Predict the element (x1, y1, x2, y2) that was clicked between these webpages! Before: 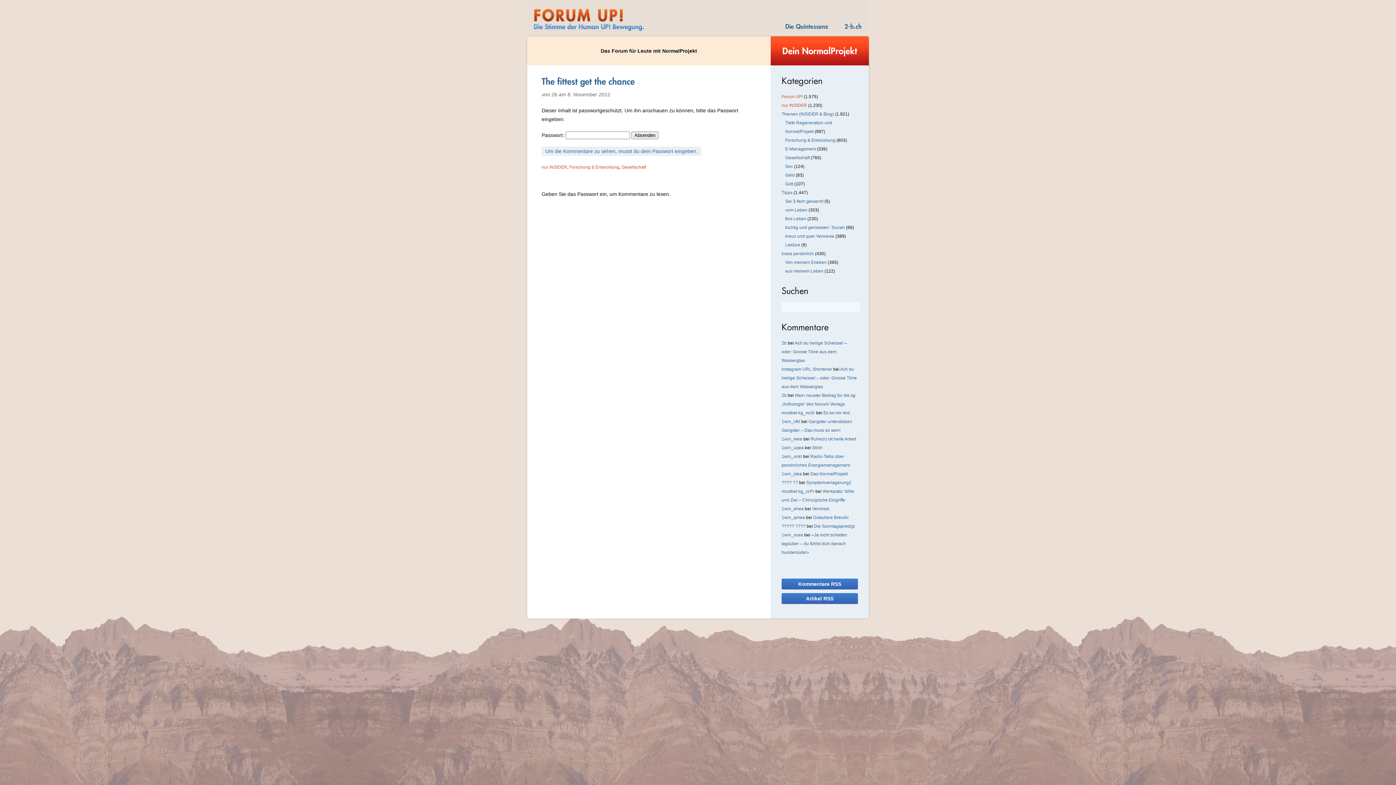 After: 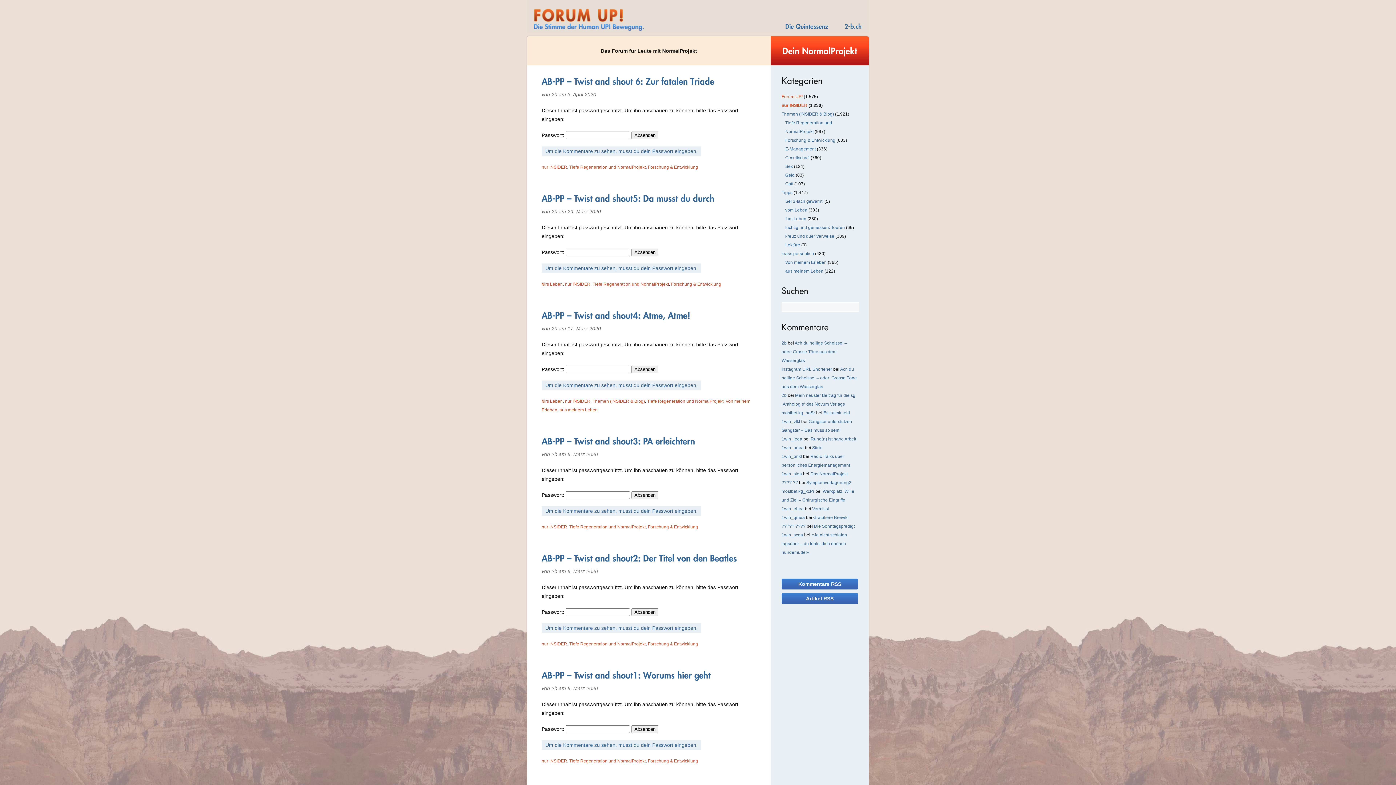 Action: bbox: (541, 164, 567, 169) label: nur INSIDER